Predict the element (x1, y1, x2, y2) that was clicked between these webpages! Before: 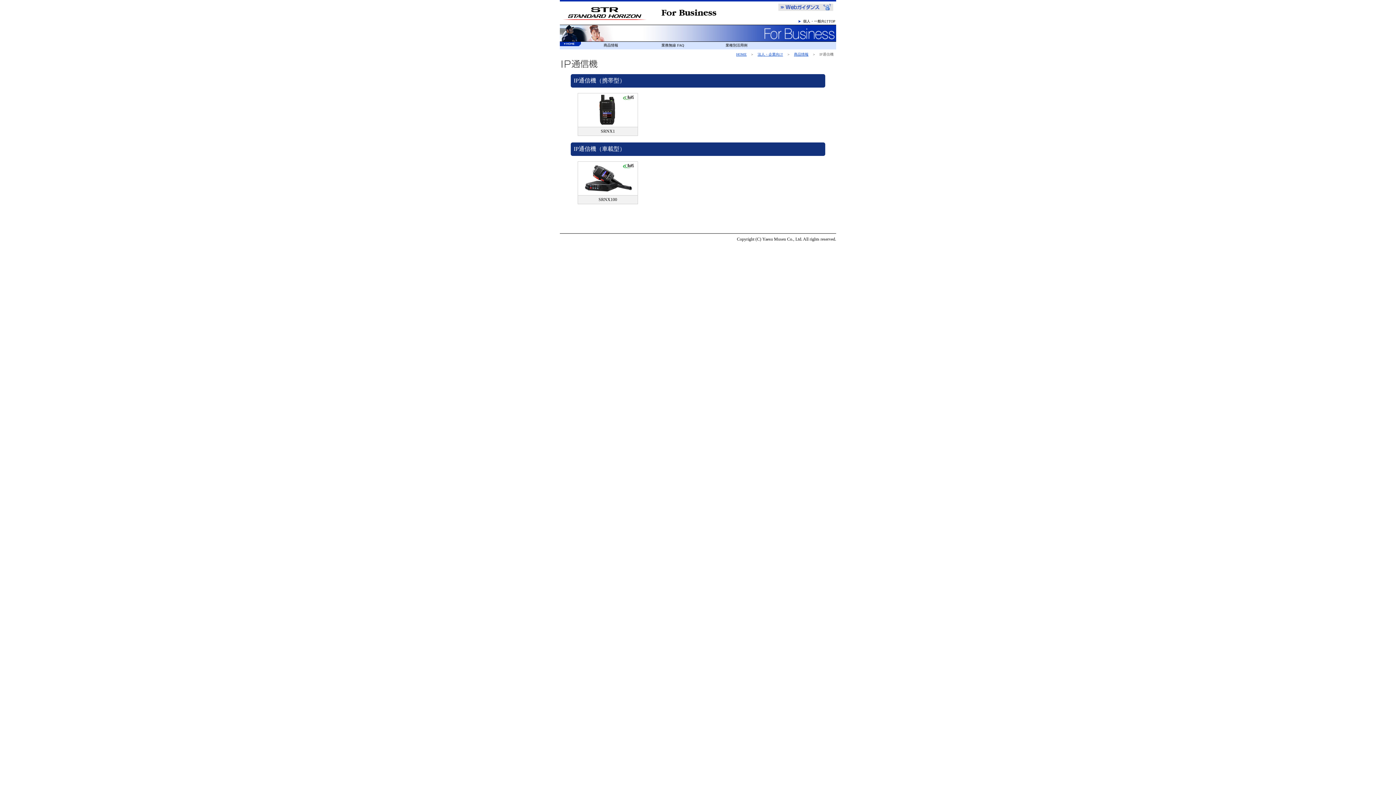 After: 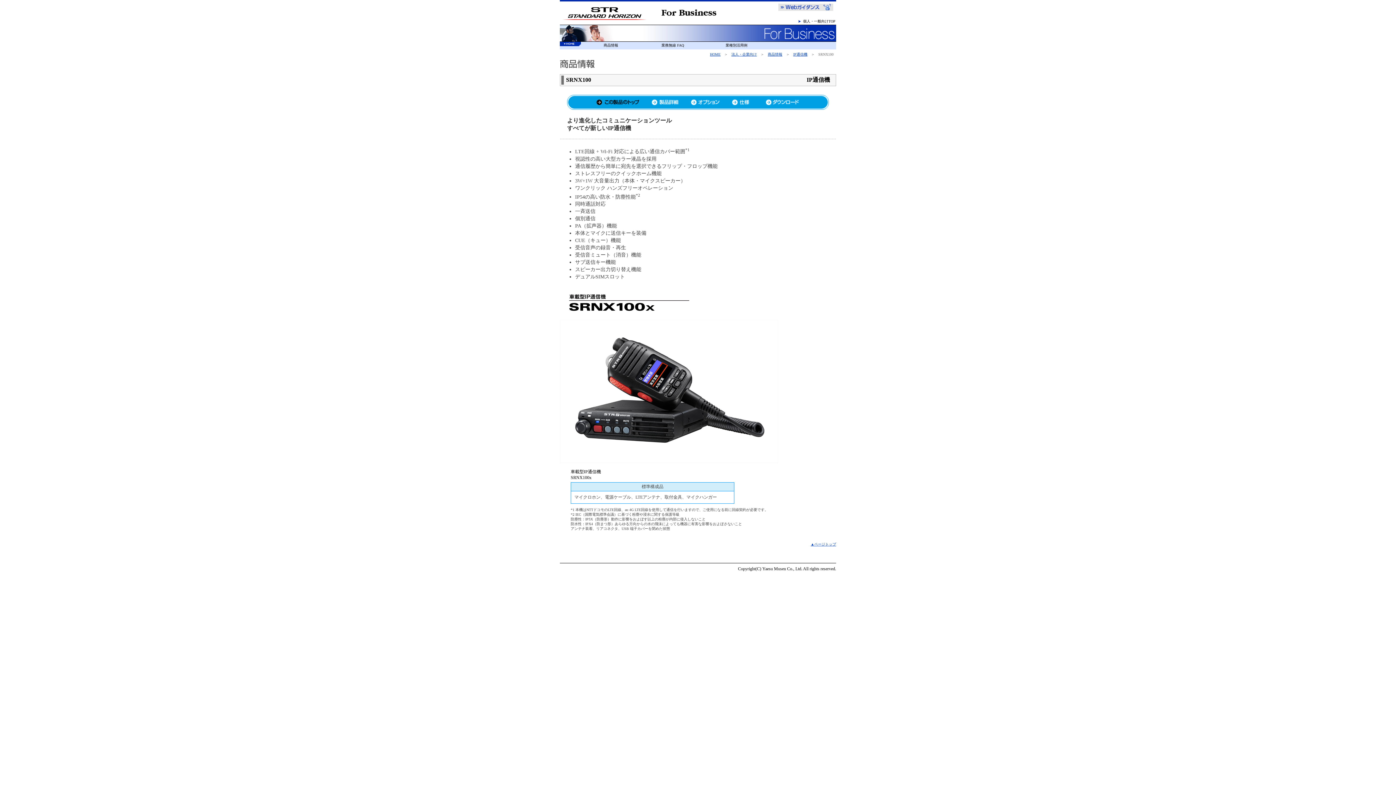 Action: label: SRNX100 bbox: (598, 197, 617, 202)